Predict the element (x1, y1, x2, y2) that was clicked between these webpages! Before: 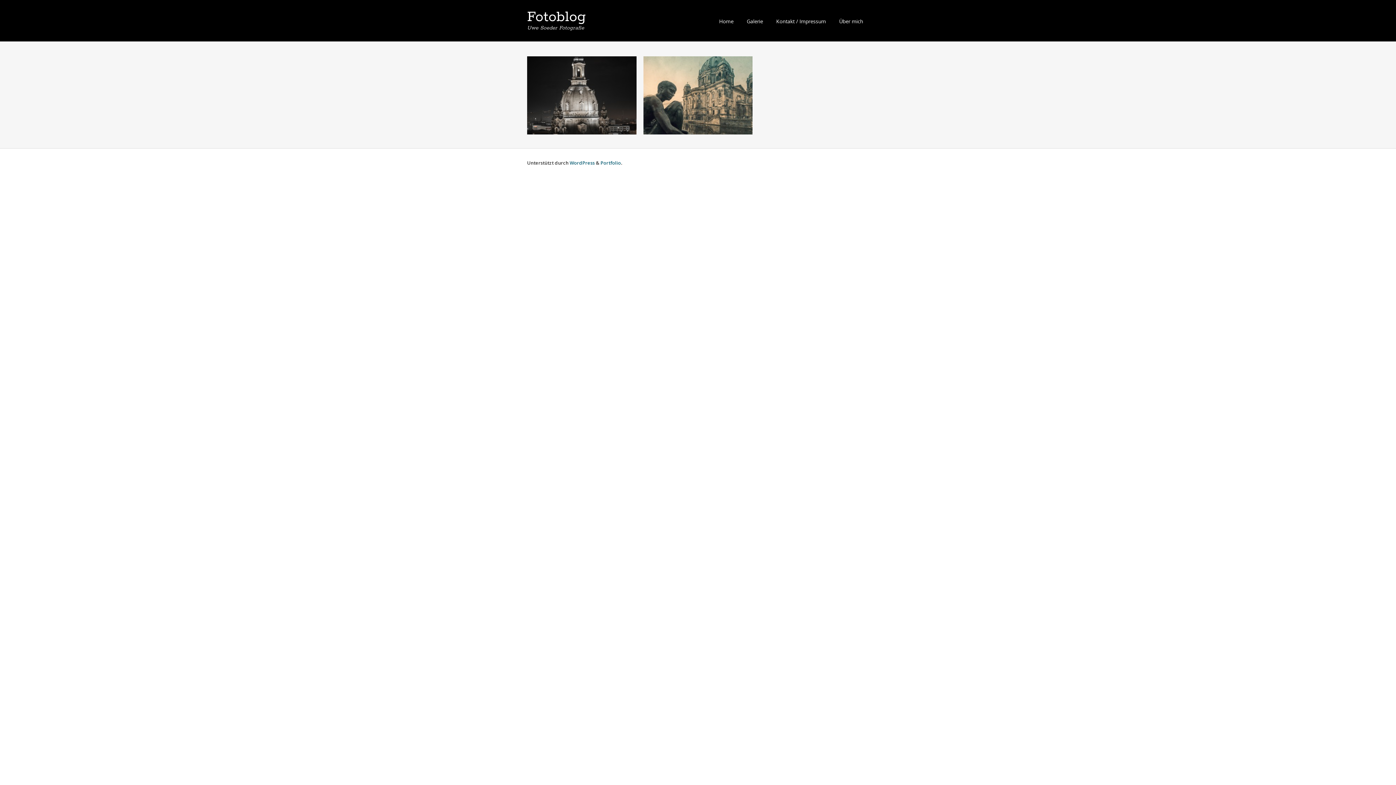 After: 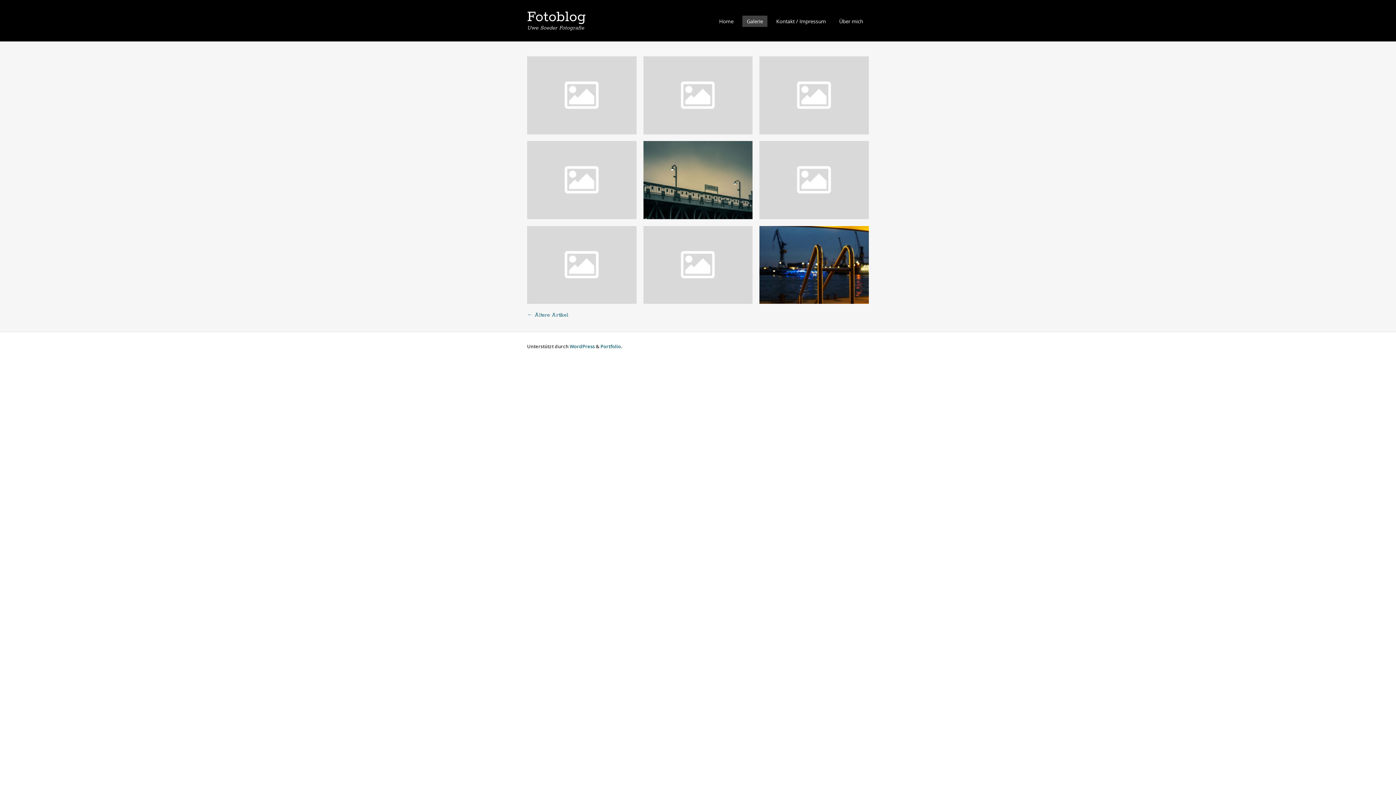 Action: bbox: (742, 15, 767, 26) label: Galerie